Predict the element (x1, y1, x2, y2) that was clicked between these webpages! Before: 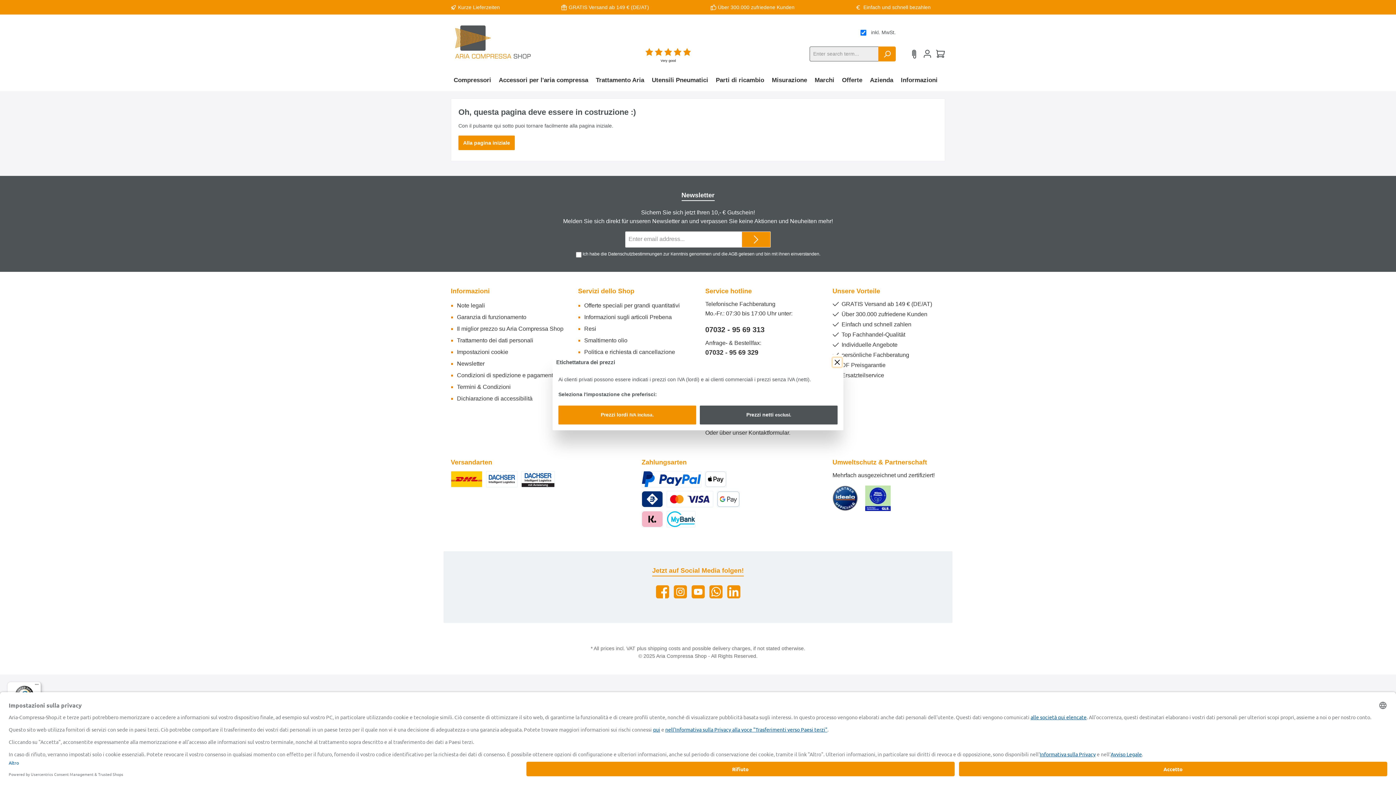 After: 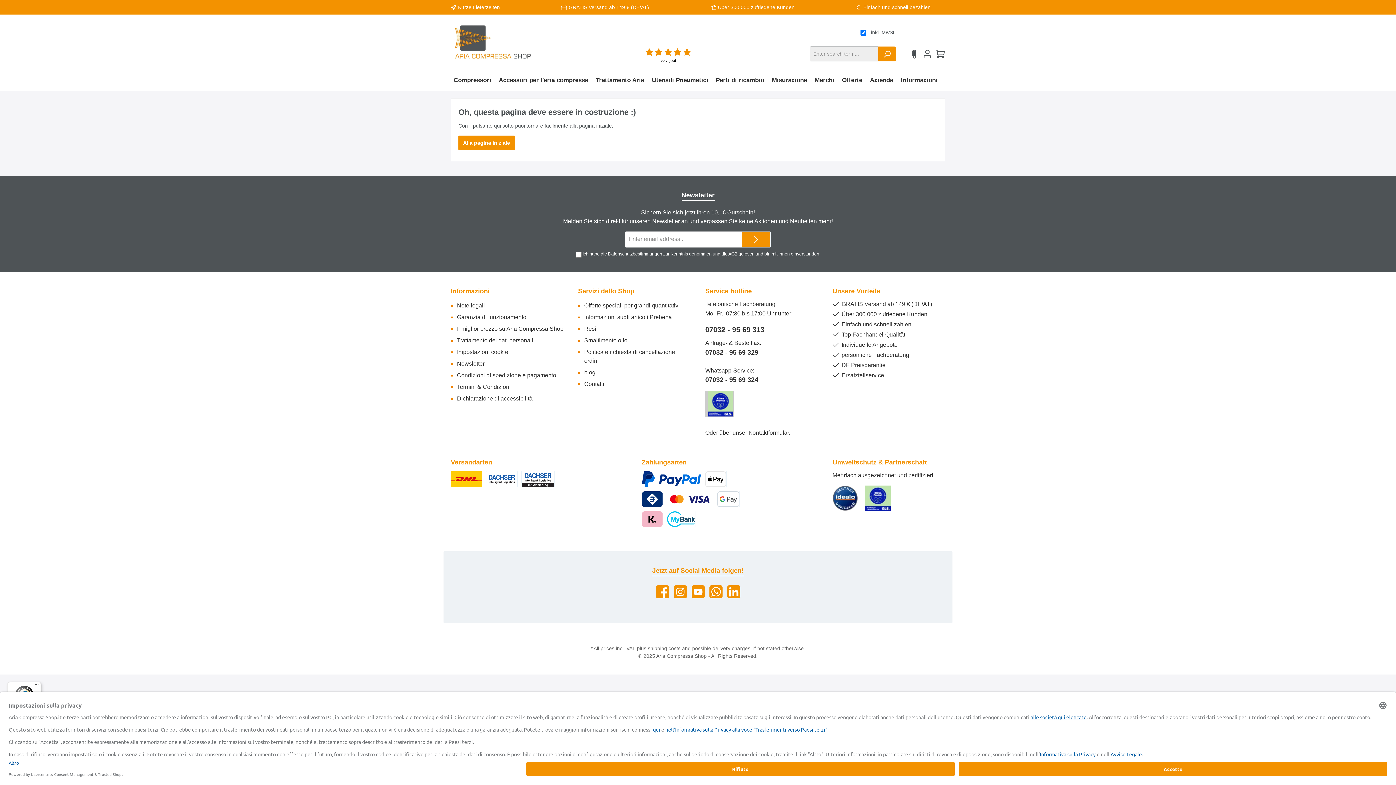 Action: label: Prezzi lordi IVA inclusa. bbox: (558, 405, 696, 424)